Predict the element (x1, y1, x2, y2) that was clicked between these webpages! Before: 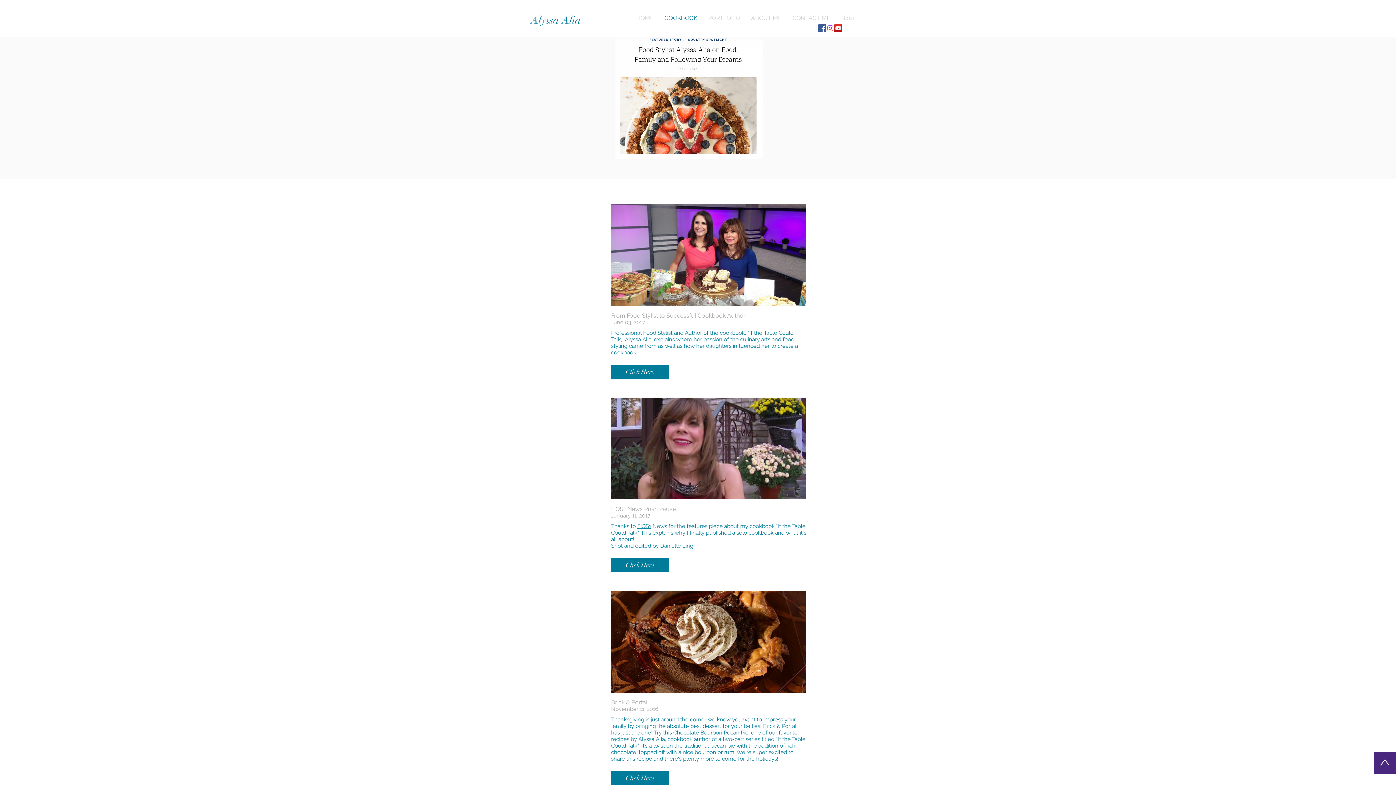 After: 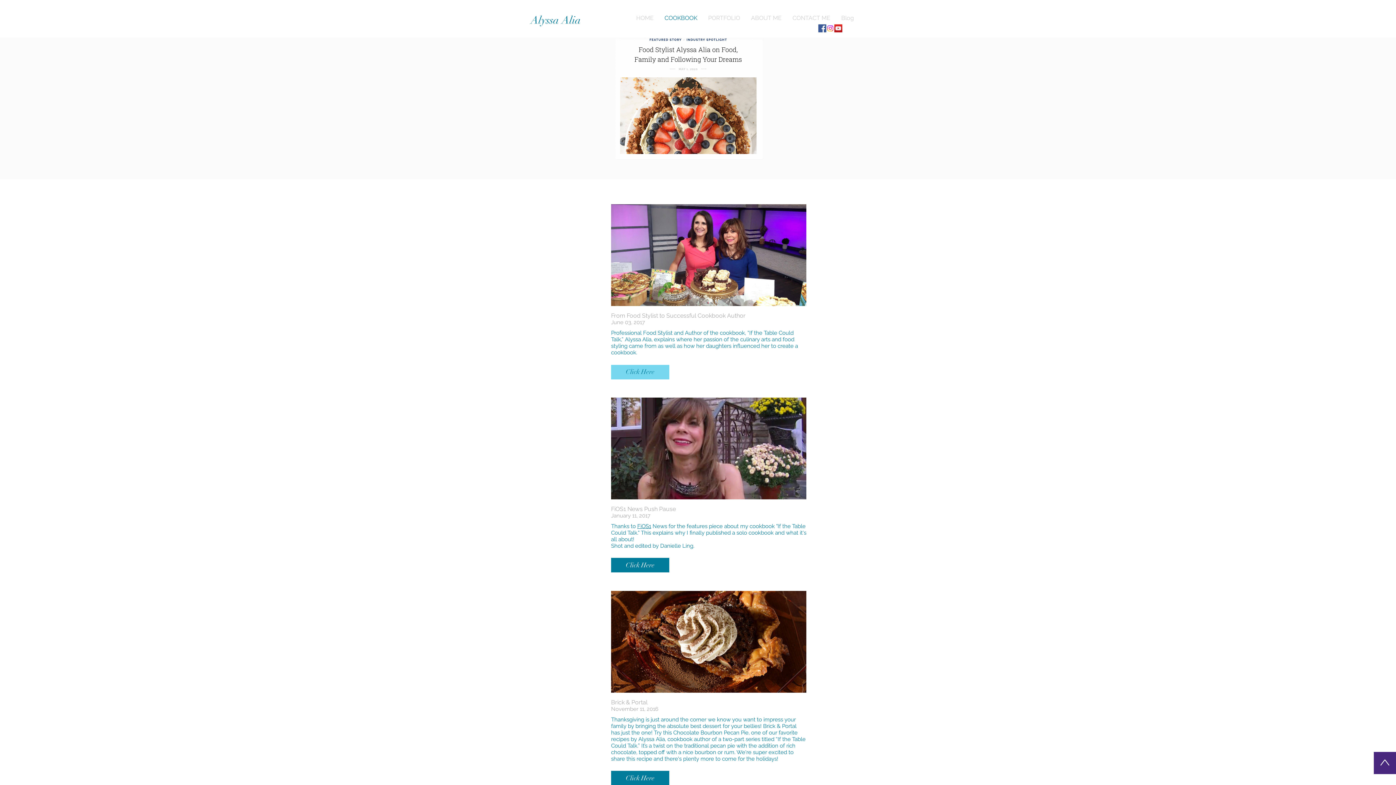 Action: label: Click Here bbox: (611, 364, 669, 379)